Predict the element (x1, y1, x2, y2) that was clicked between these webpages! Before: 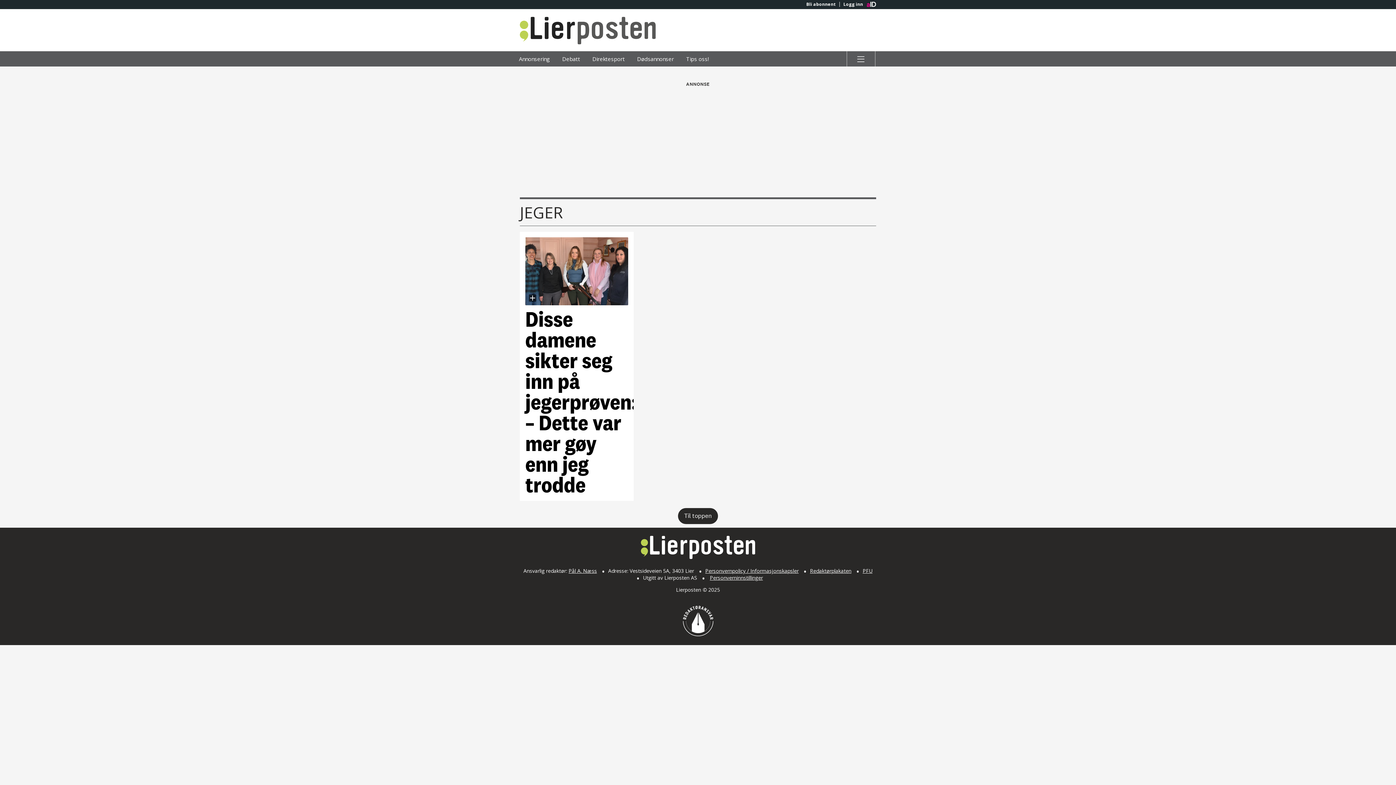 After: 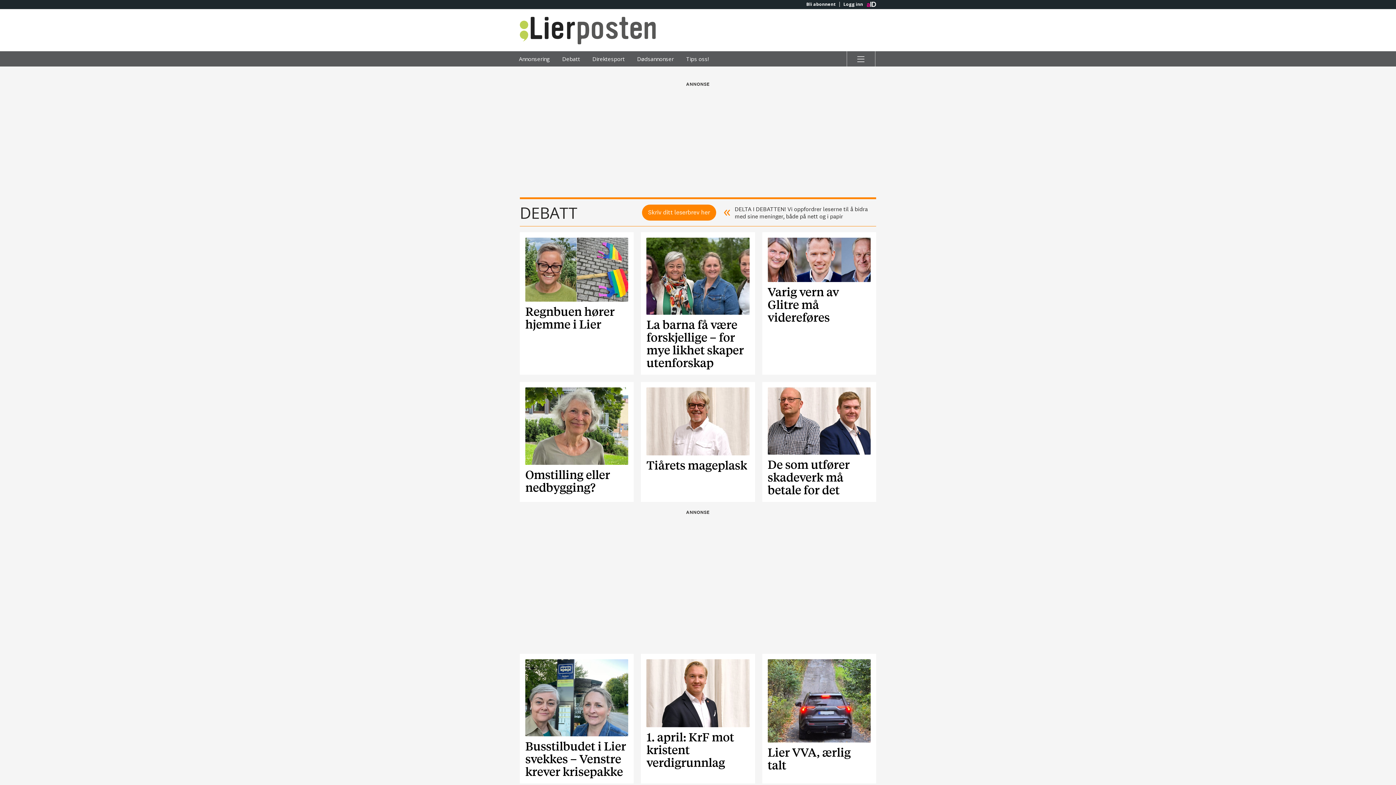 Action: label: Debatt bbox: (556, 51, 585, 66)